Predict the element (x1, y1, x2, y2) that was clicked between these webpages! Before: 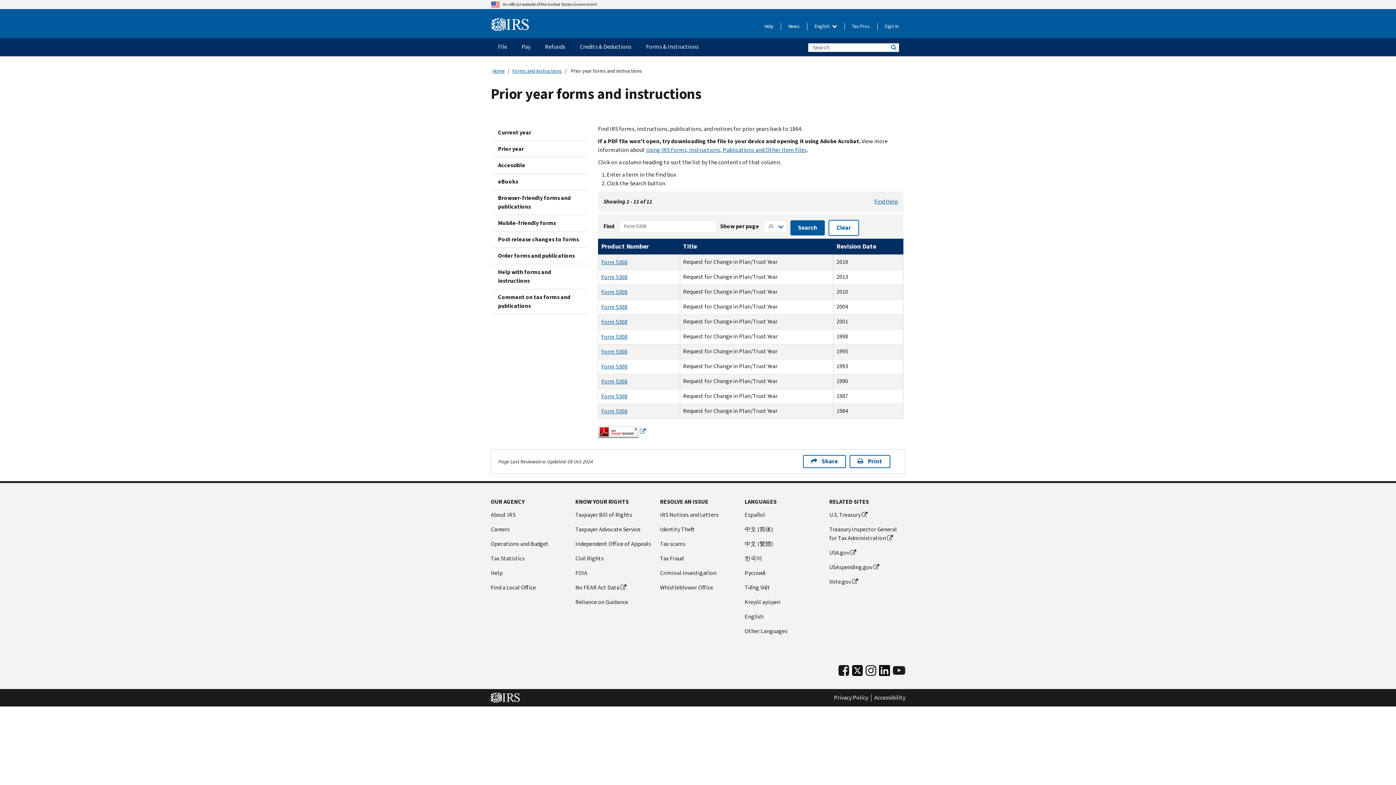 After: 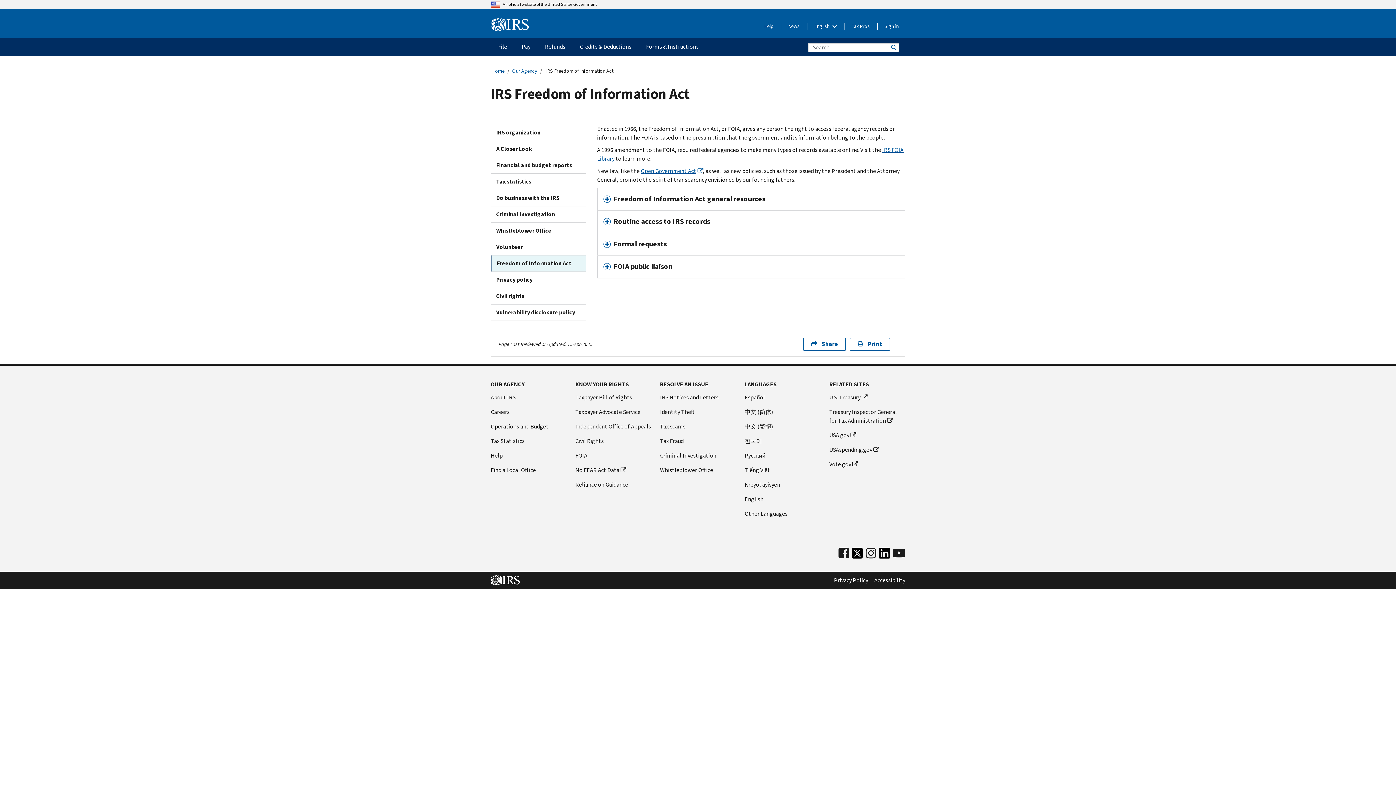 Action: label: FOIA bbox: (575, 569, 651, 577)